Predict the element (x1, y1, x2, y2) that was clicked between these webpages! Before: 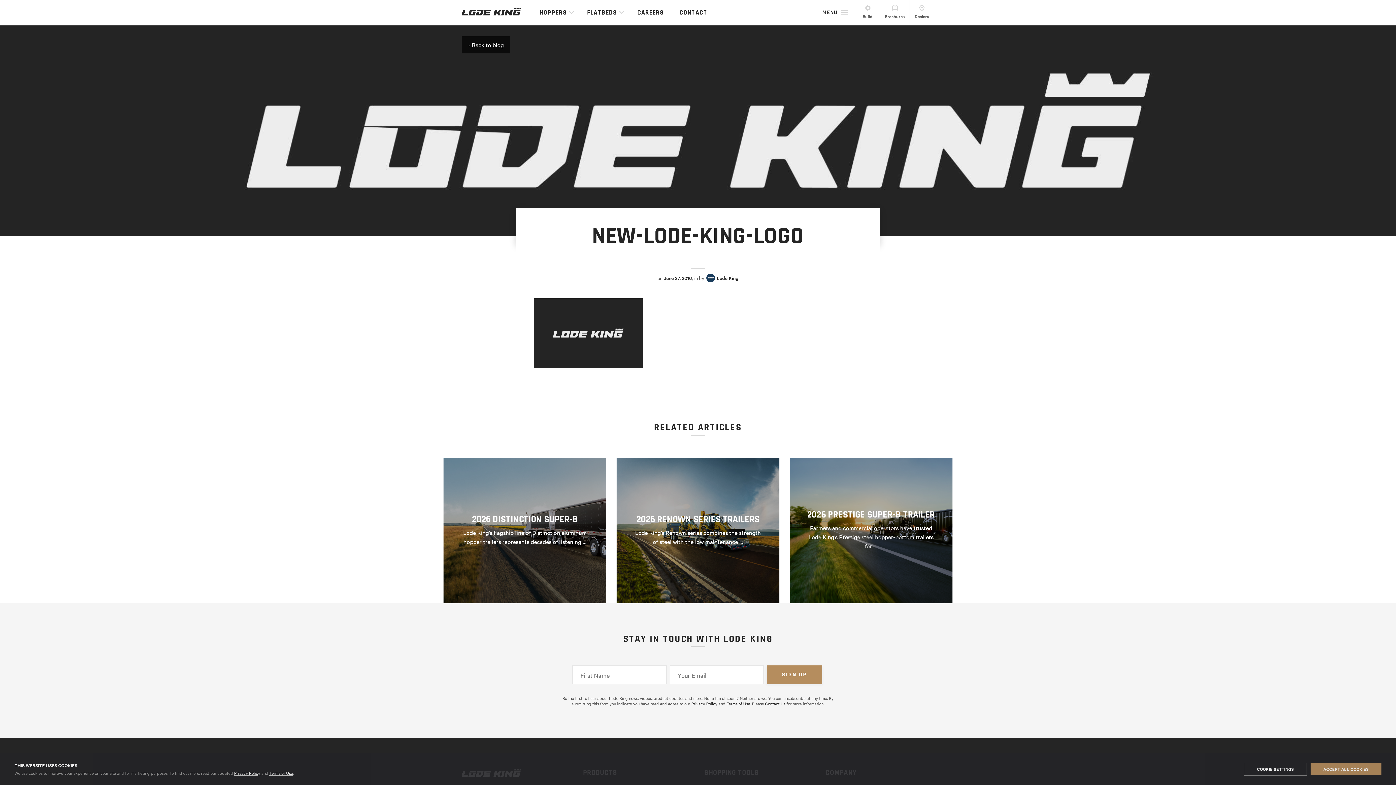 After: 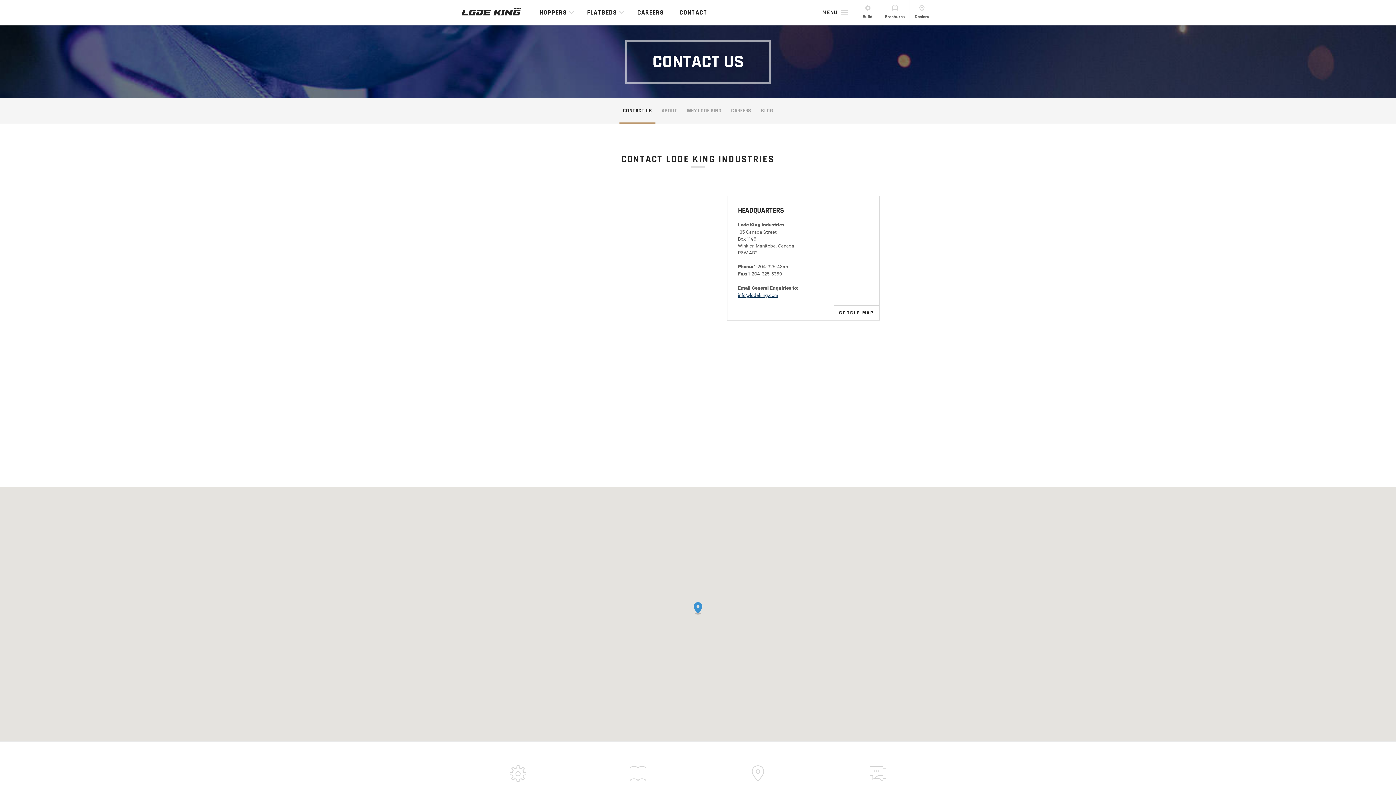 Action: bbox: (671, 0, 707, 25) label: CONTACT